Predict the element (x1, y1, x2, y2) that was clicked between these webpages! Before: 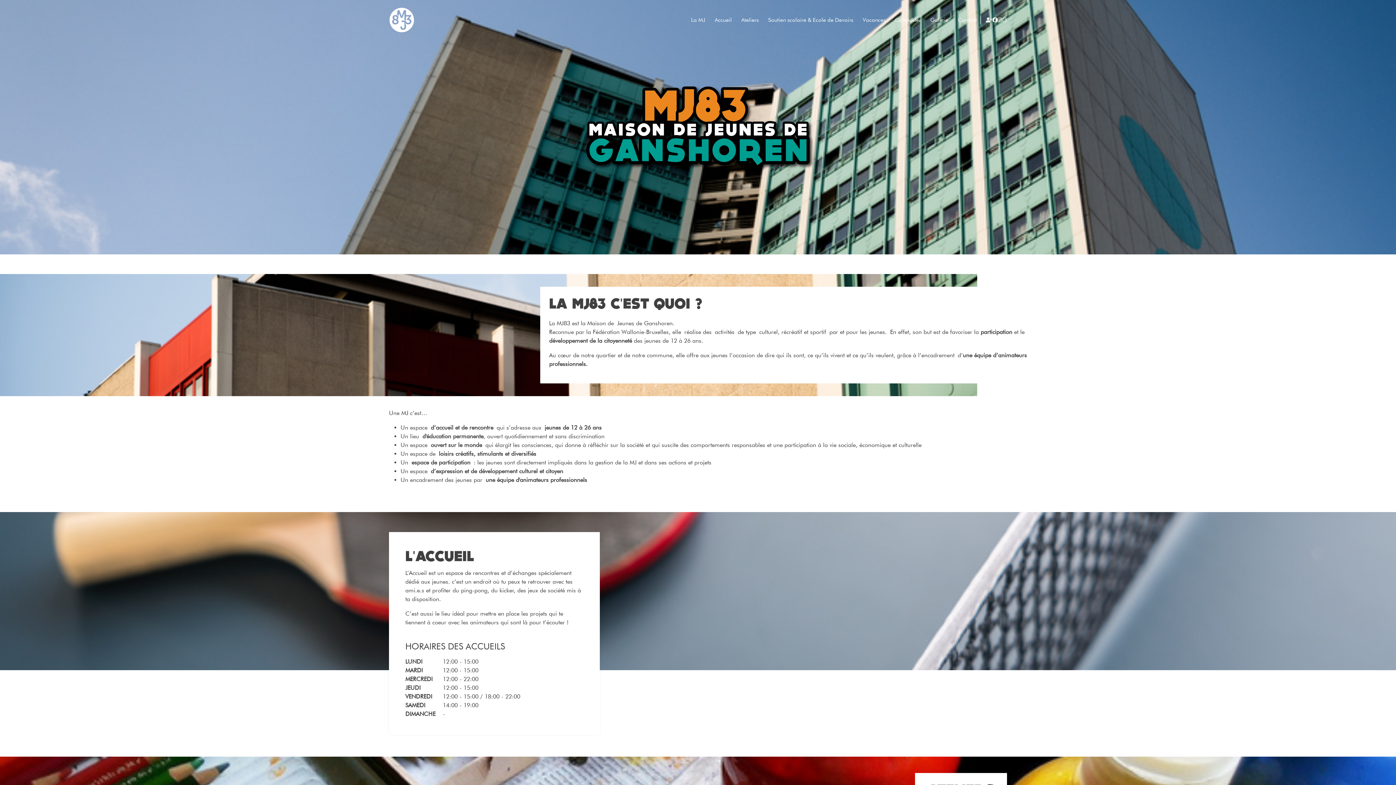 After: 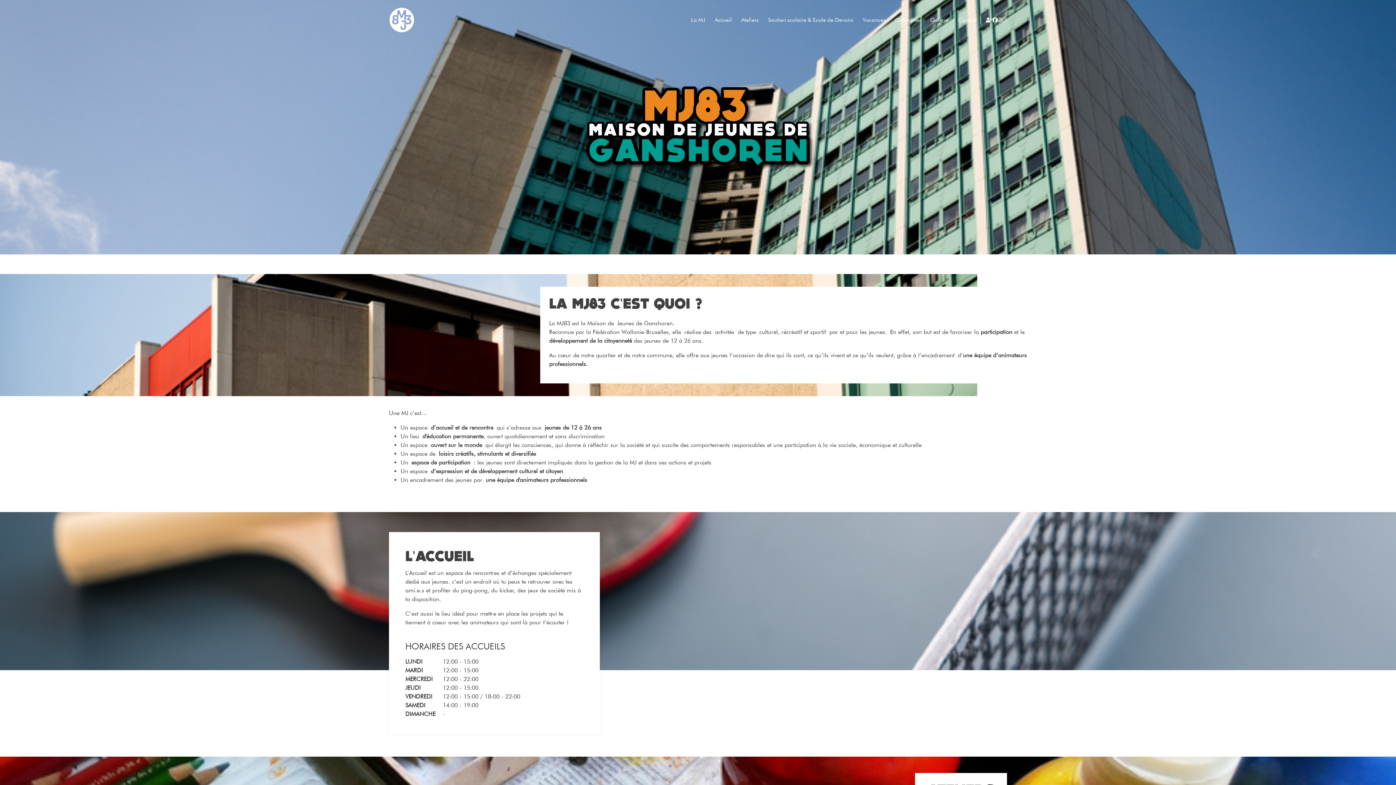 Action: bbox: (992, 16, 997, 23)